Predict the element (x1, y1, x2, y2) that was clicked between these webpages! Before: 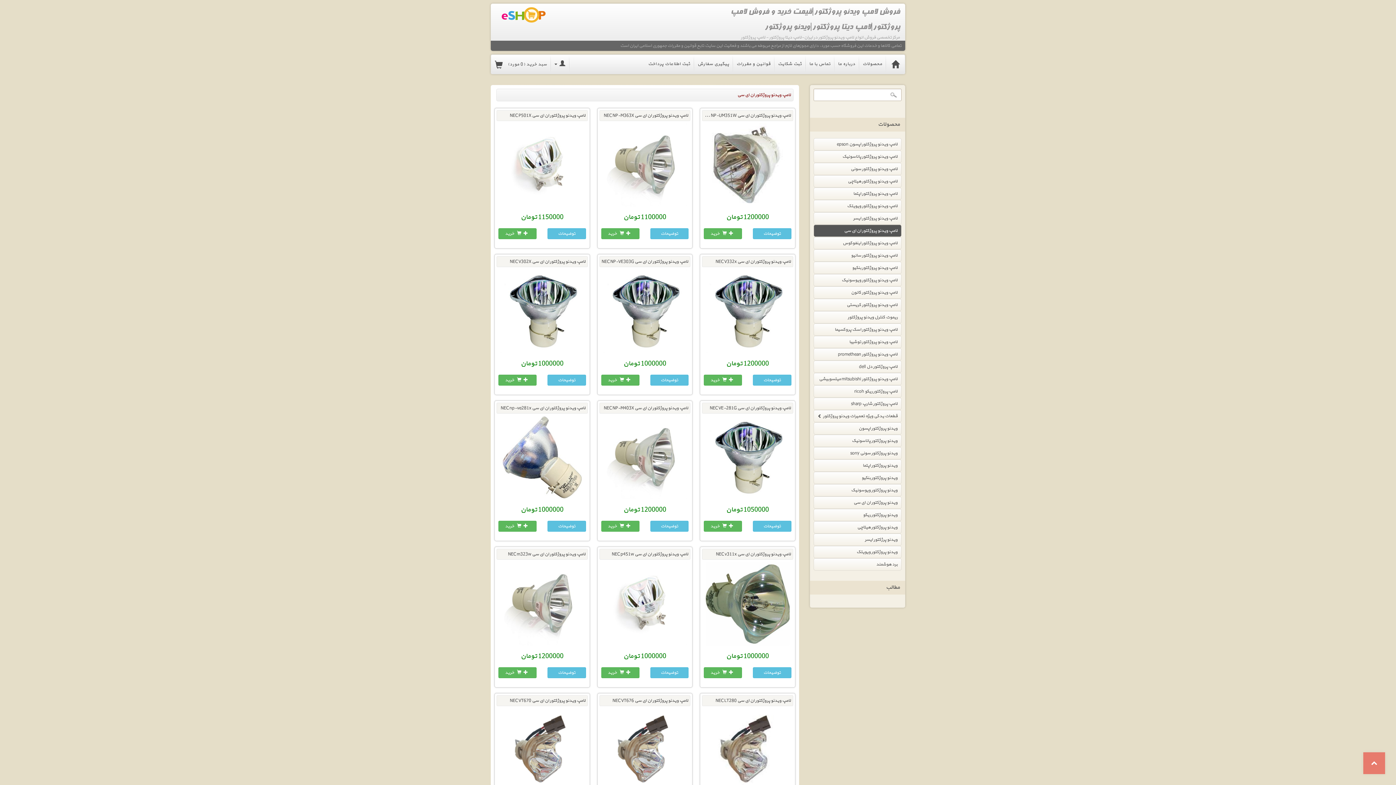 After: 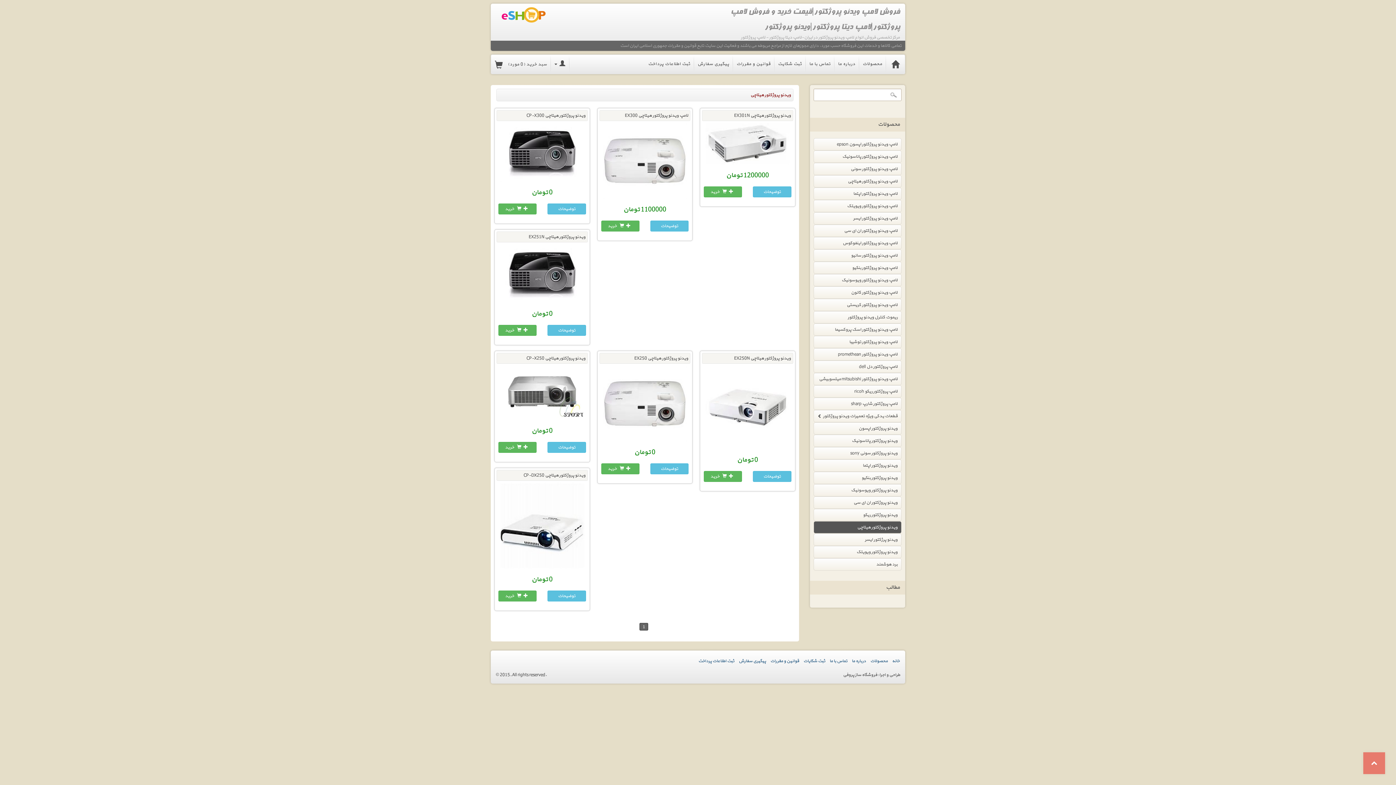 Action: bbox: (813, 521, 901, 533) label: ویدئو پروژکتور هیتاچی